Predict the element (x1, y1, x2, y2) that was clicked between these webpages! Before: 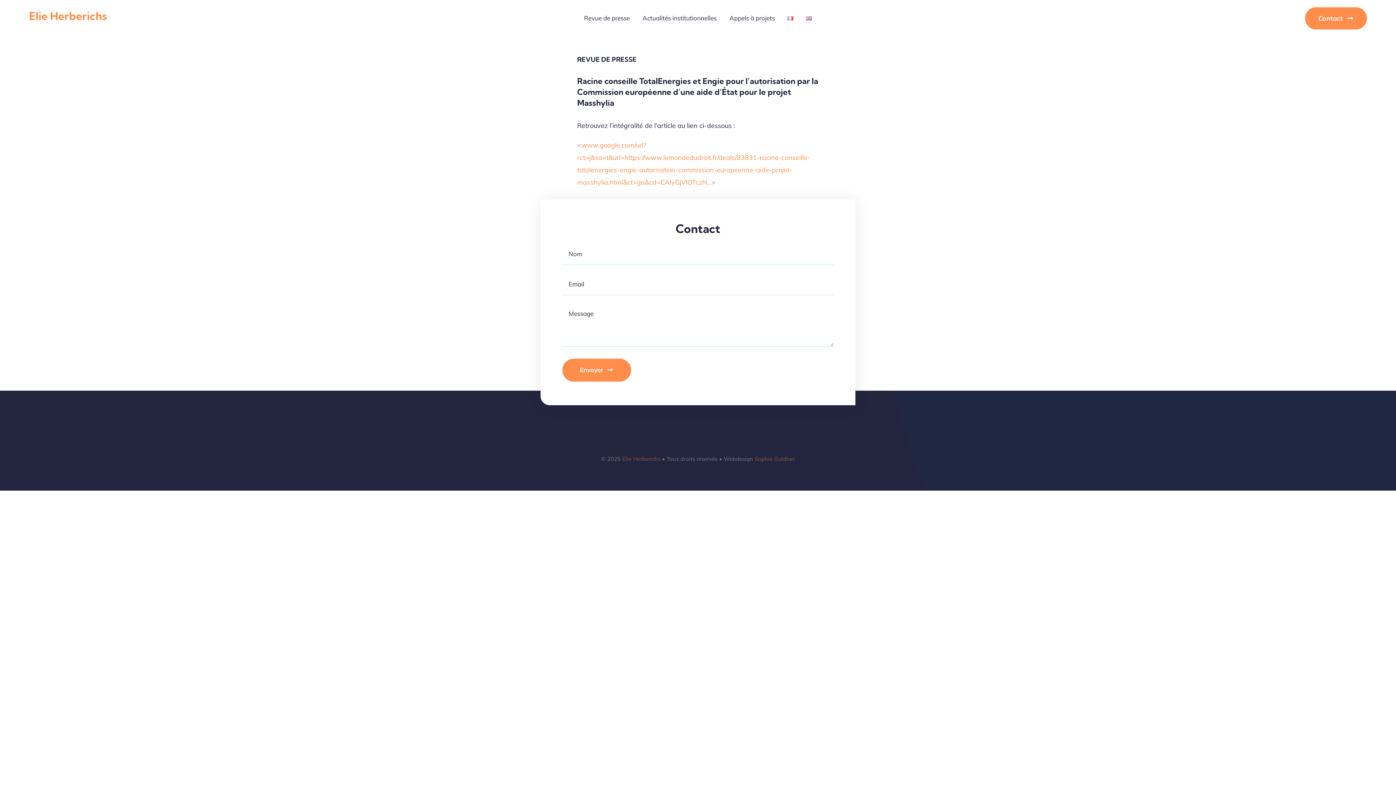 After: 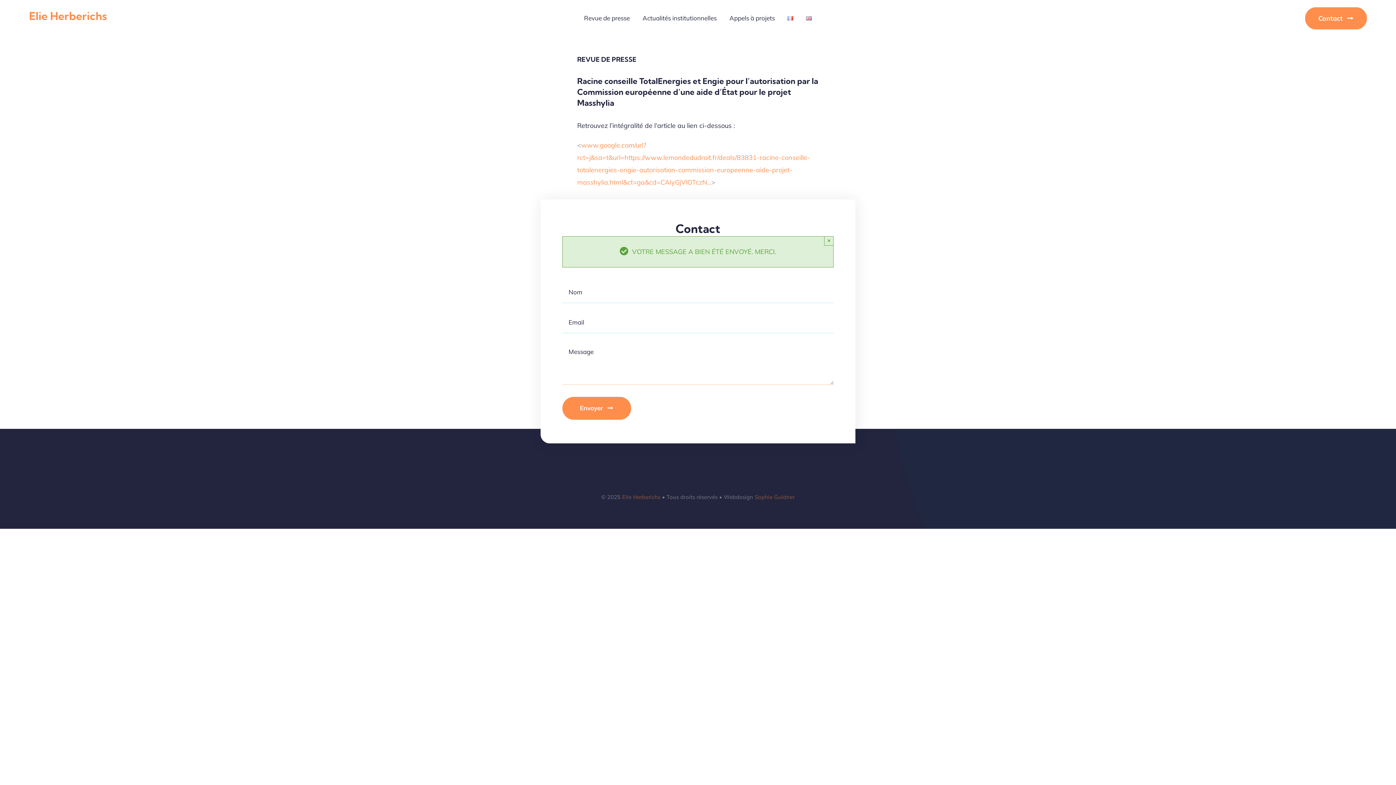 Action: bbox: (562, 358, 631, 381) label: Envoyer